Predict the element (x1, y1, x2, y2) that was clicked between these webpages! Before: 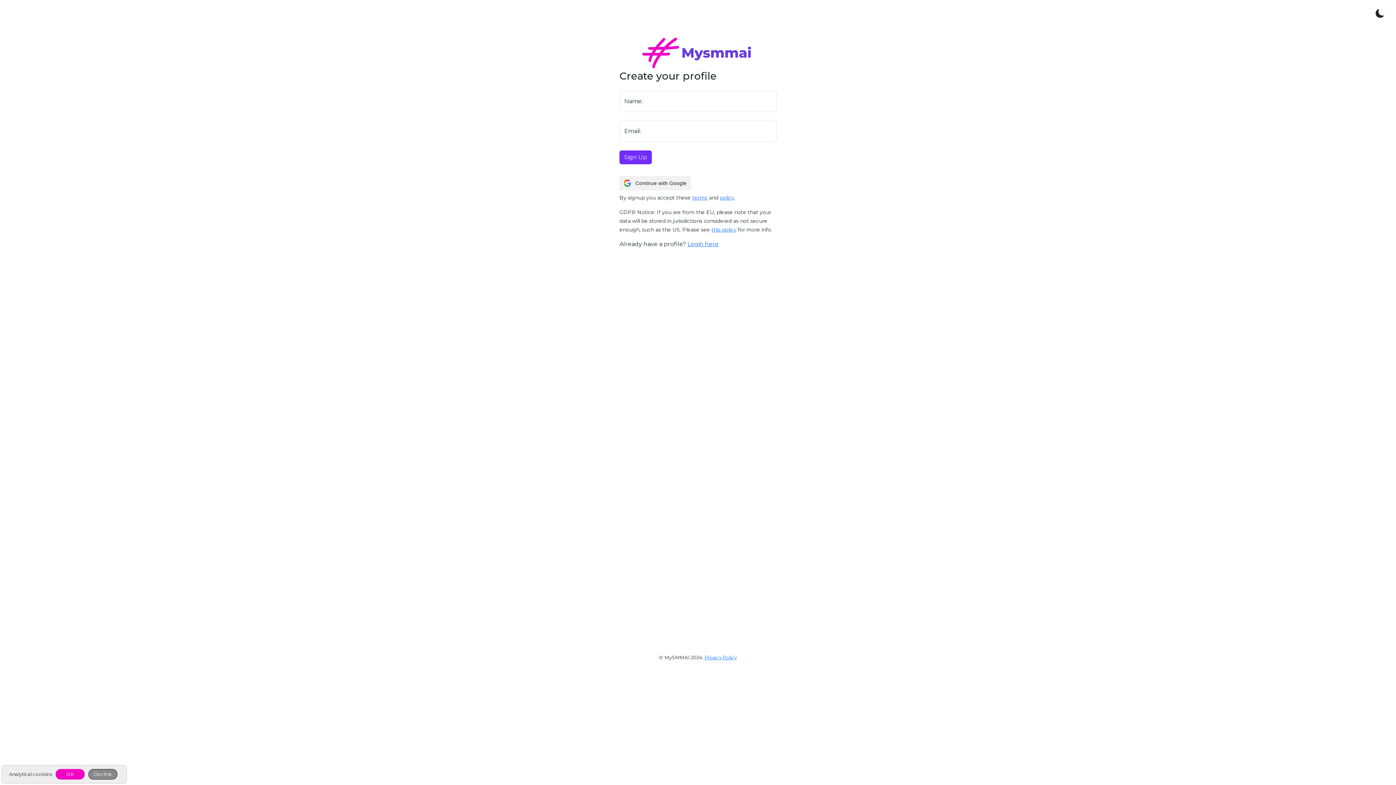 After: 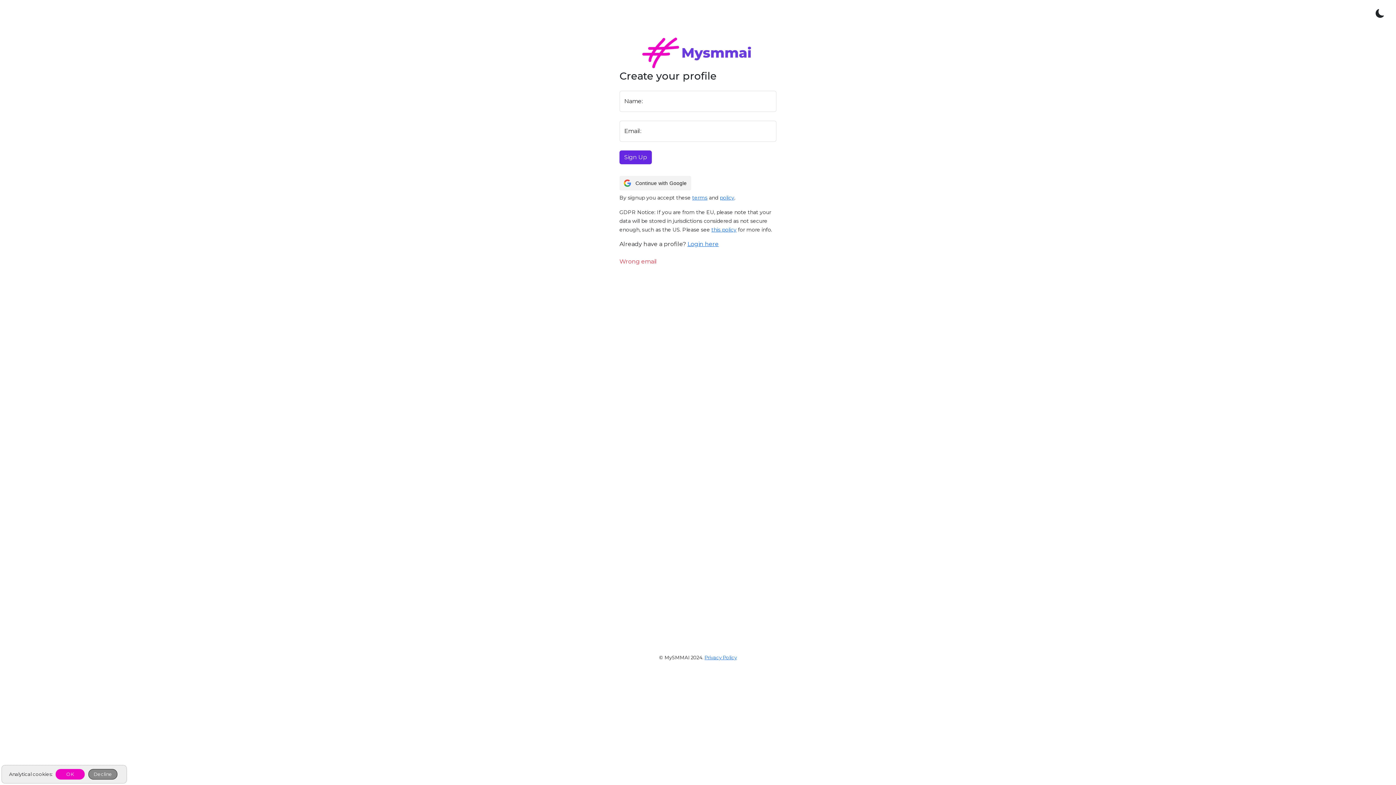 Action: label: Sign Up bbox: (619, 150, 652, 164)